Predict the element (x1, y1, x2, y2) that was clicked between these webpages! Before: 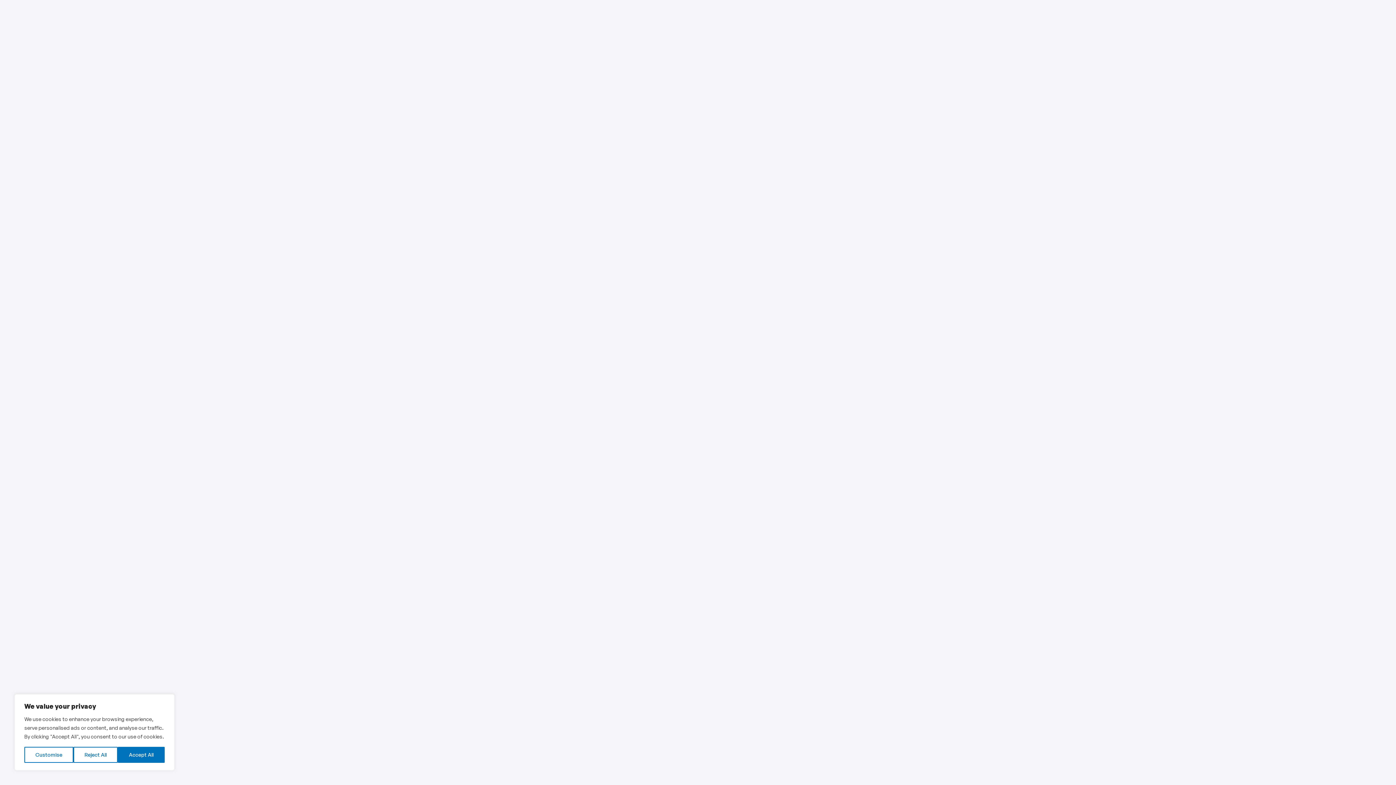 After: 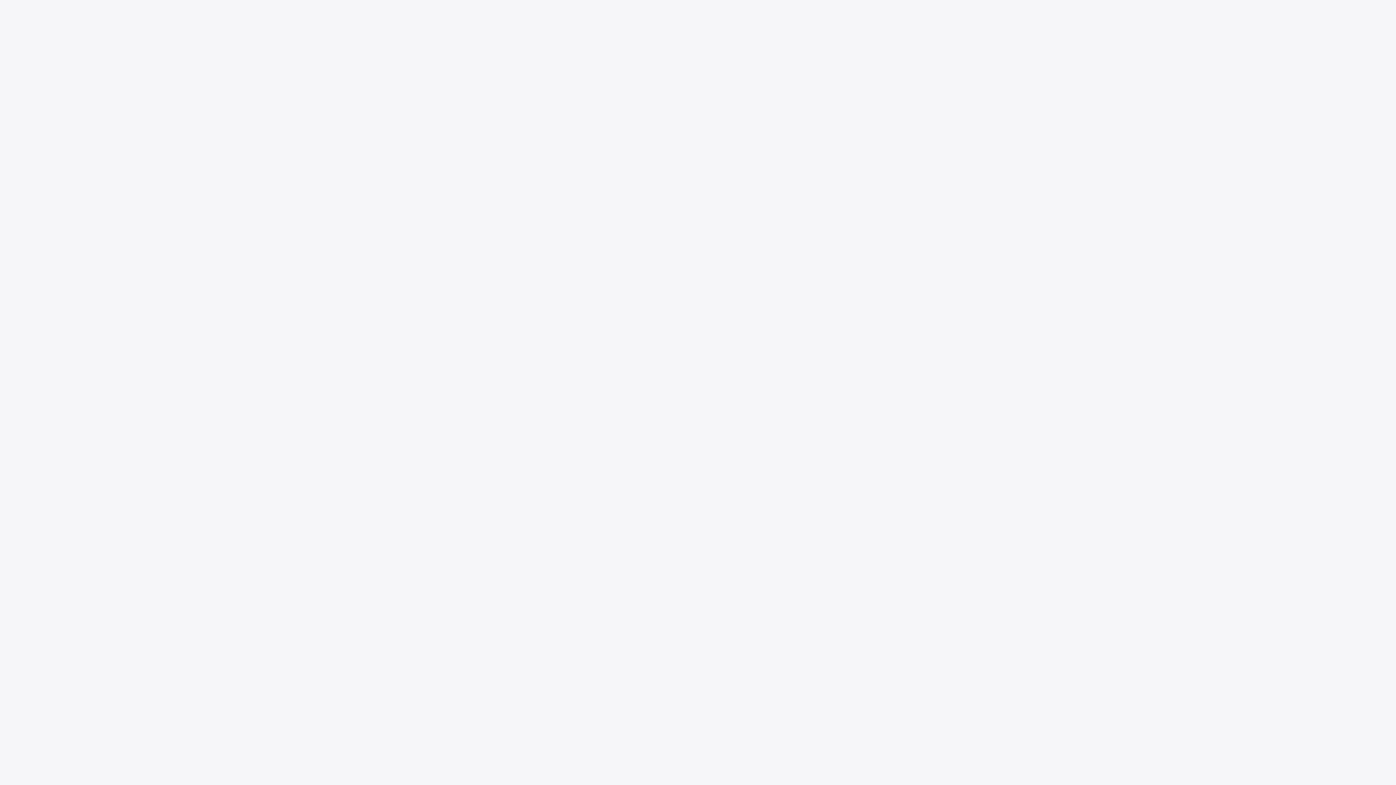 Action: label: Reject All bbox: (73, 747, 117, 763)